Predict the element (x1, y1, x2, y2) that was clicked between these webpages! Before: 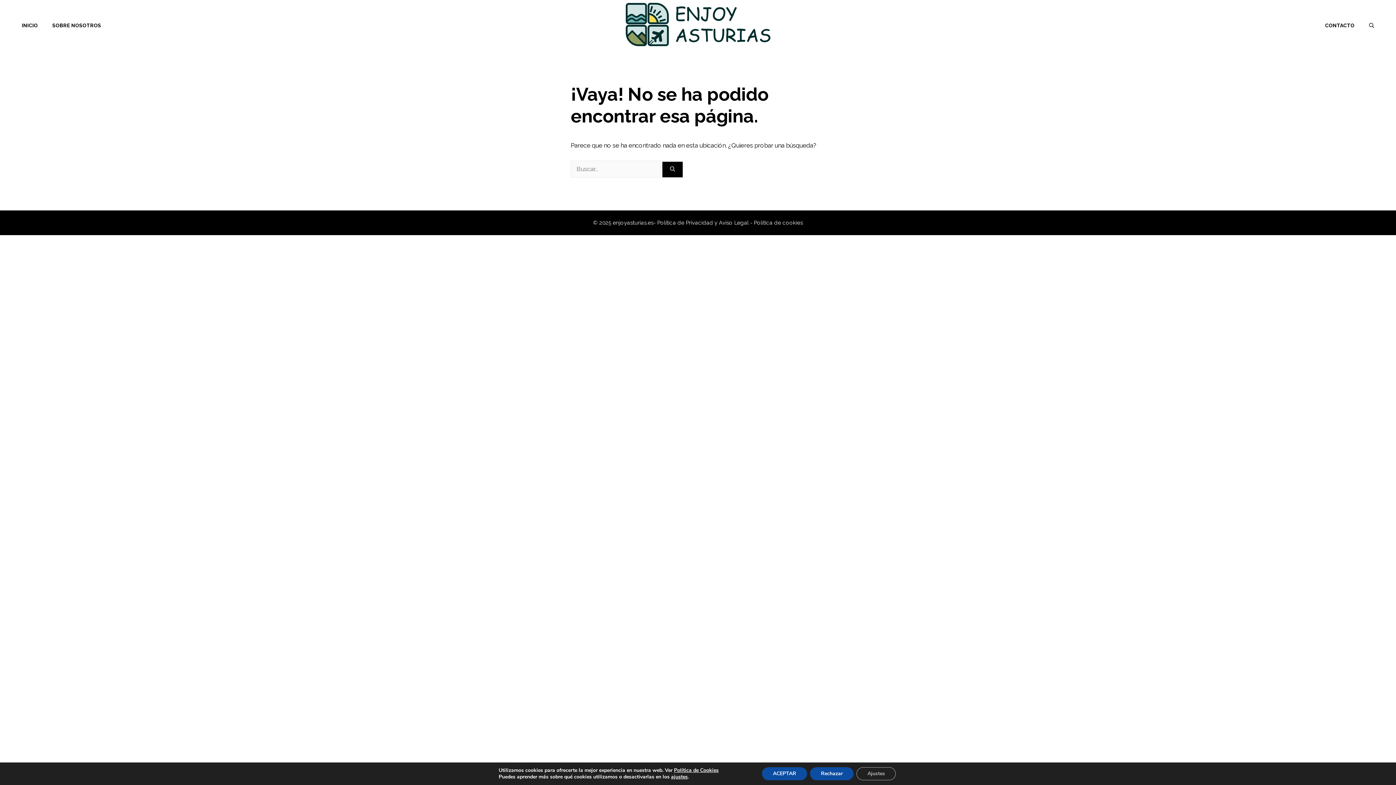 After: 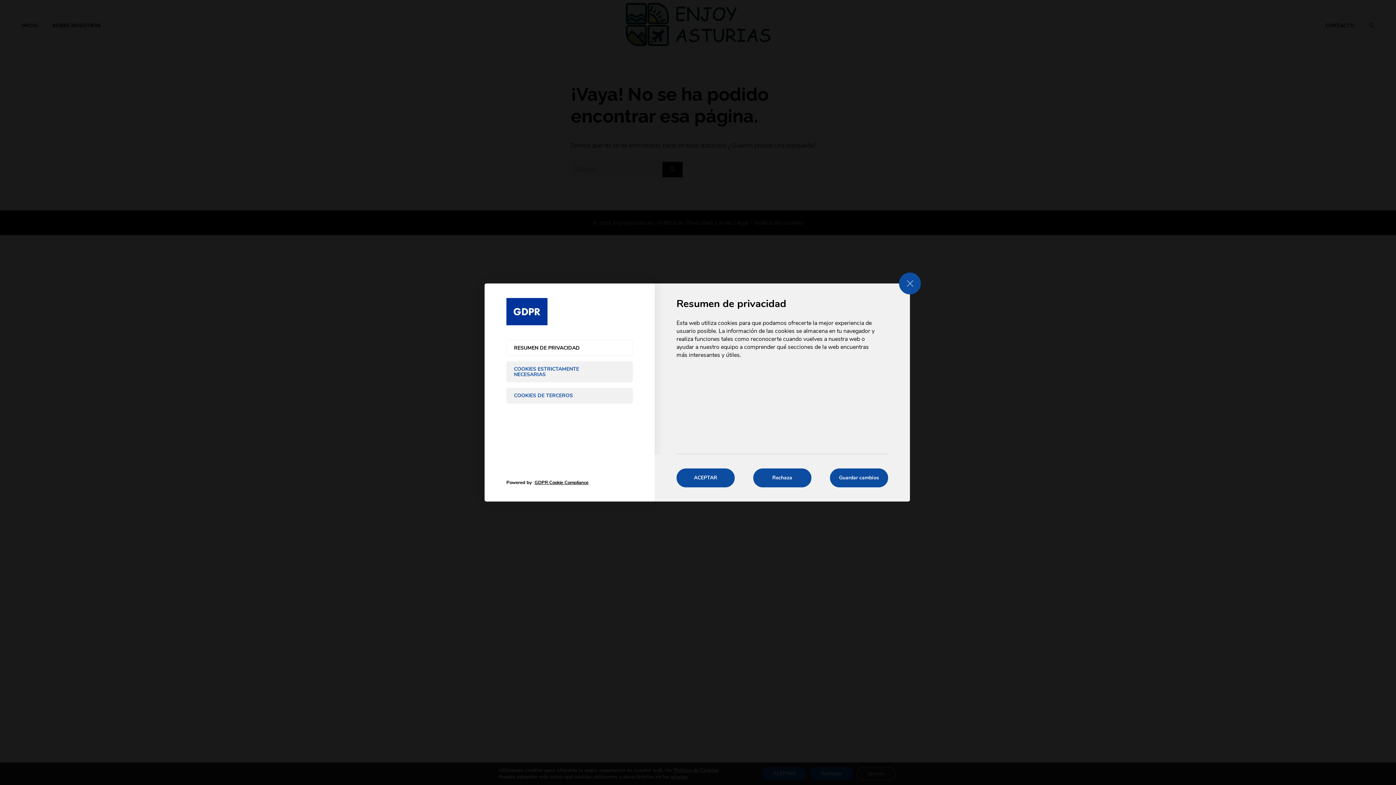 Action: label: Ajustes bbox: (856, 767, 896, 780)